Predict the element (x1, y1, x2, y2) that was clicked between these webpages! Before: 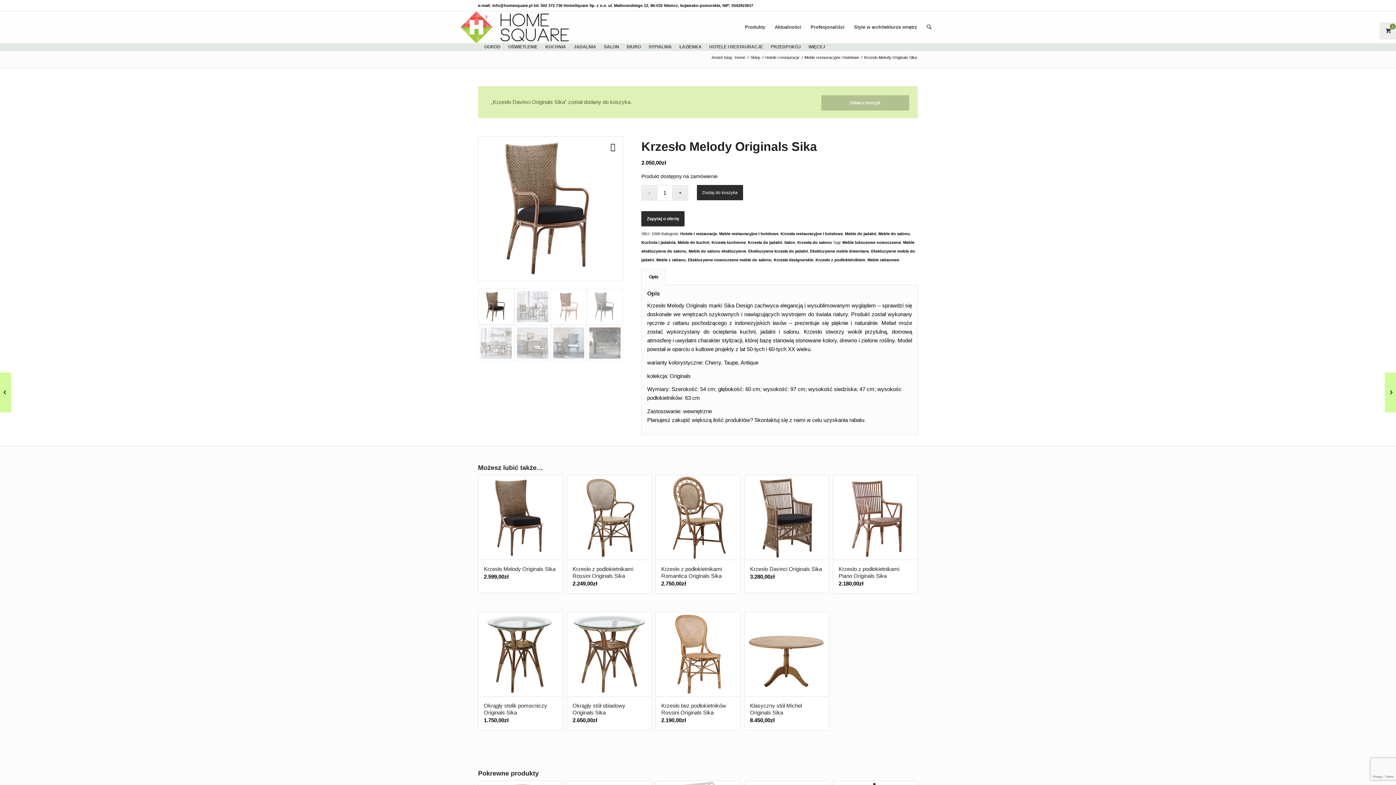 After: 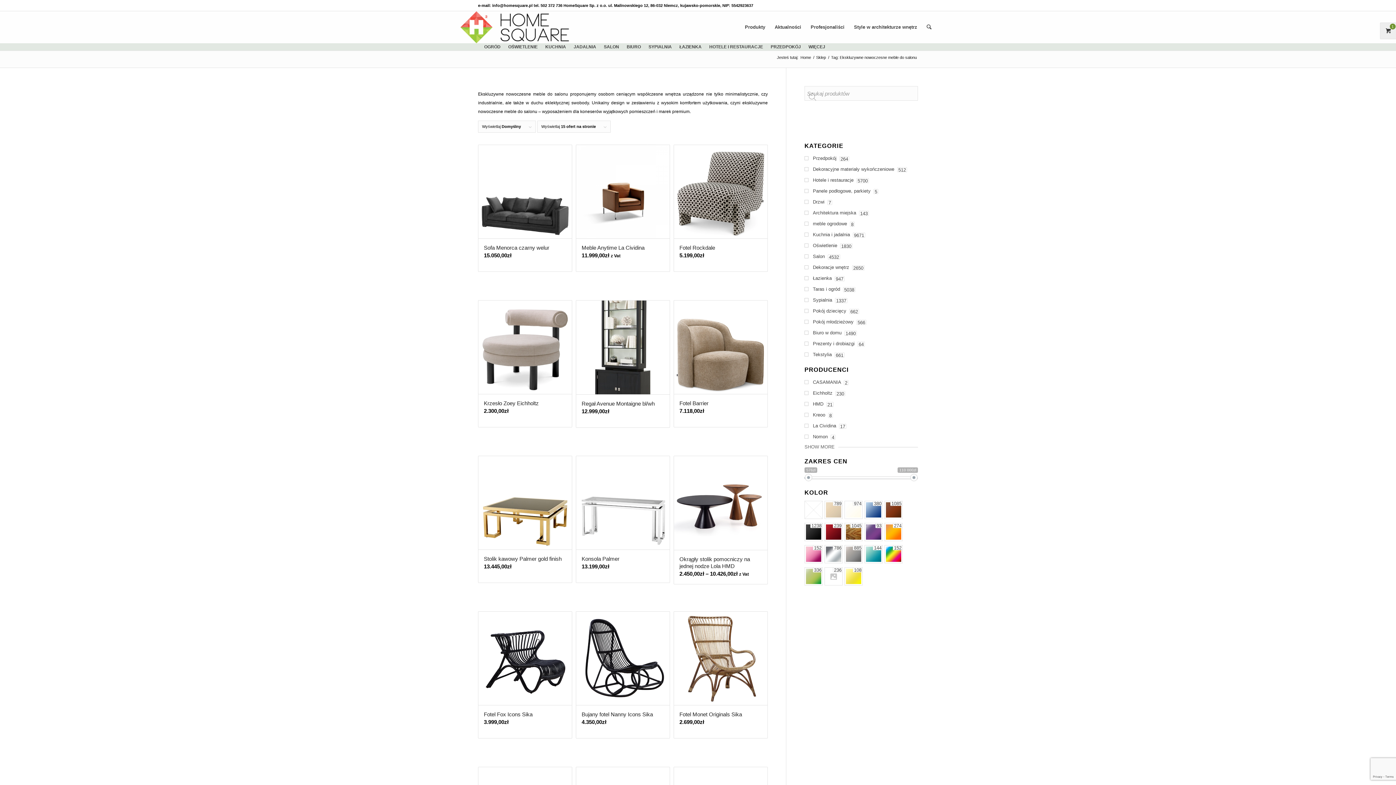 Action: label: Ekskluzywne nowoczesne meble do salonu bbox: (688, 257, 771, 262)